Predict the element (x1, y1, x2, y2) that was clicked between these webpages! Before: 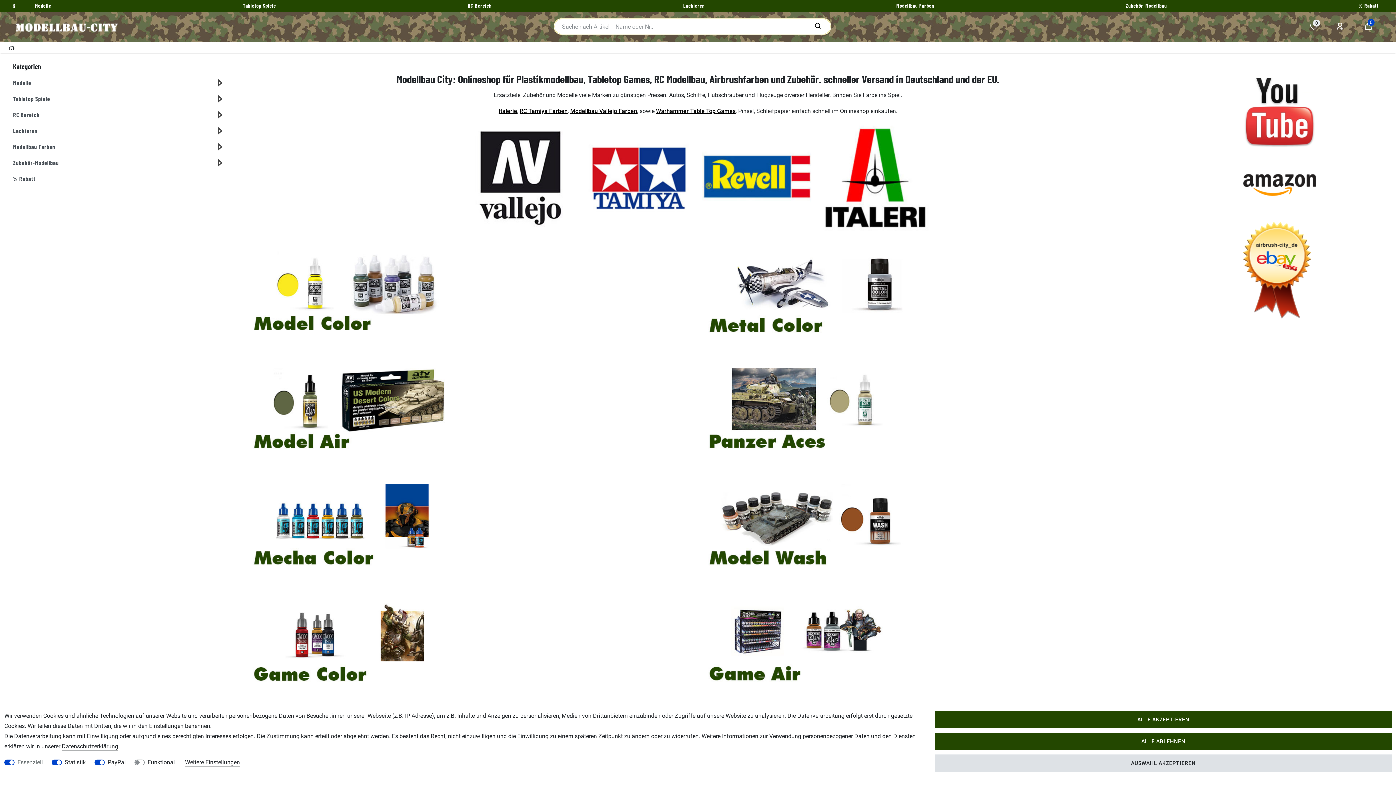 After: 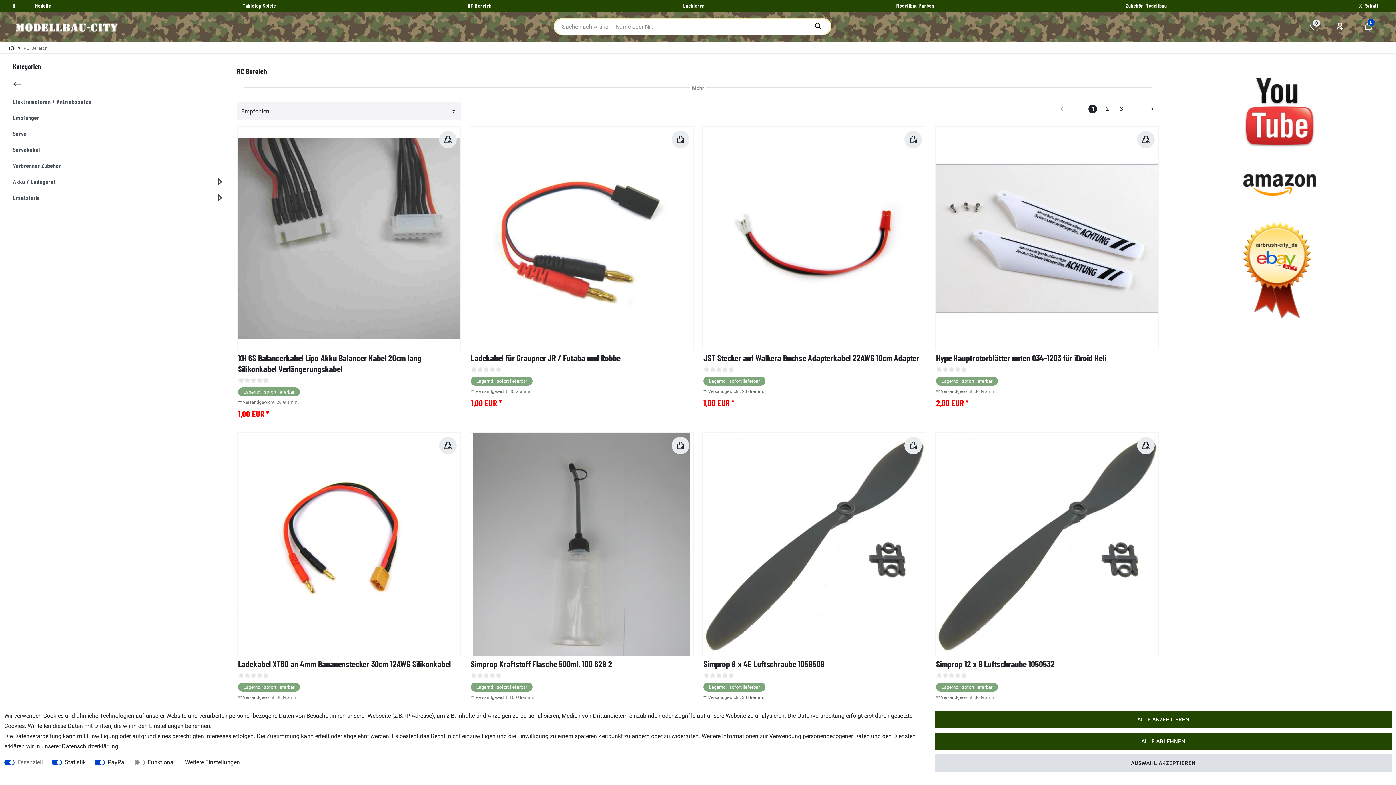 Action: bbox: (463, -1, 496, 13) label: RC Bereich